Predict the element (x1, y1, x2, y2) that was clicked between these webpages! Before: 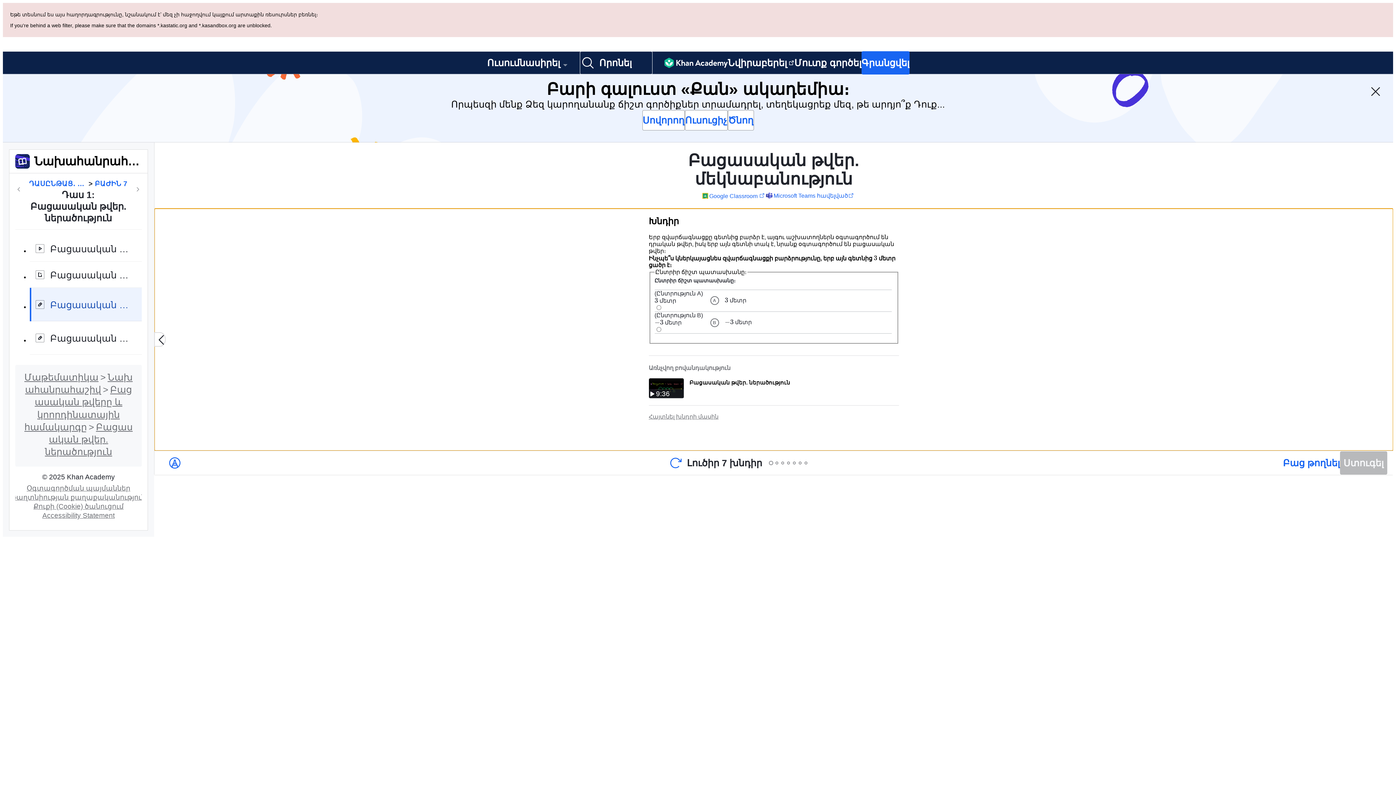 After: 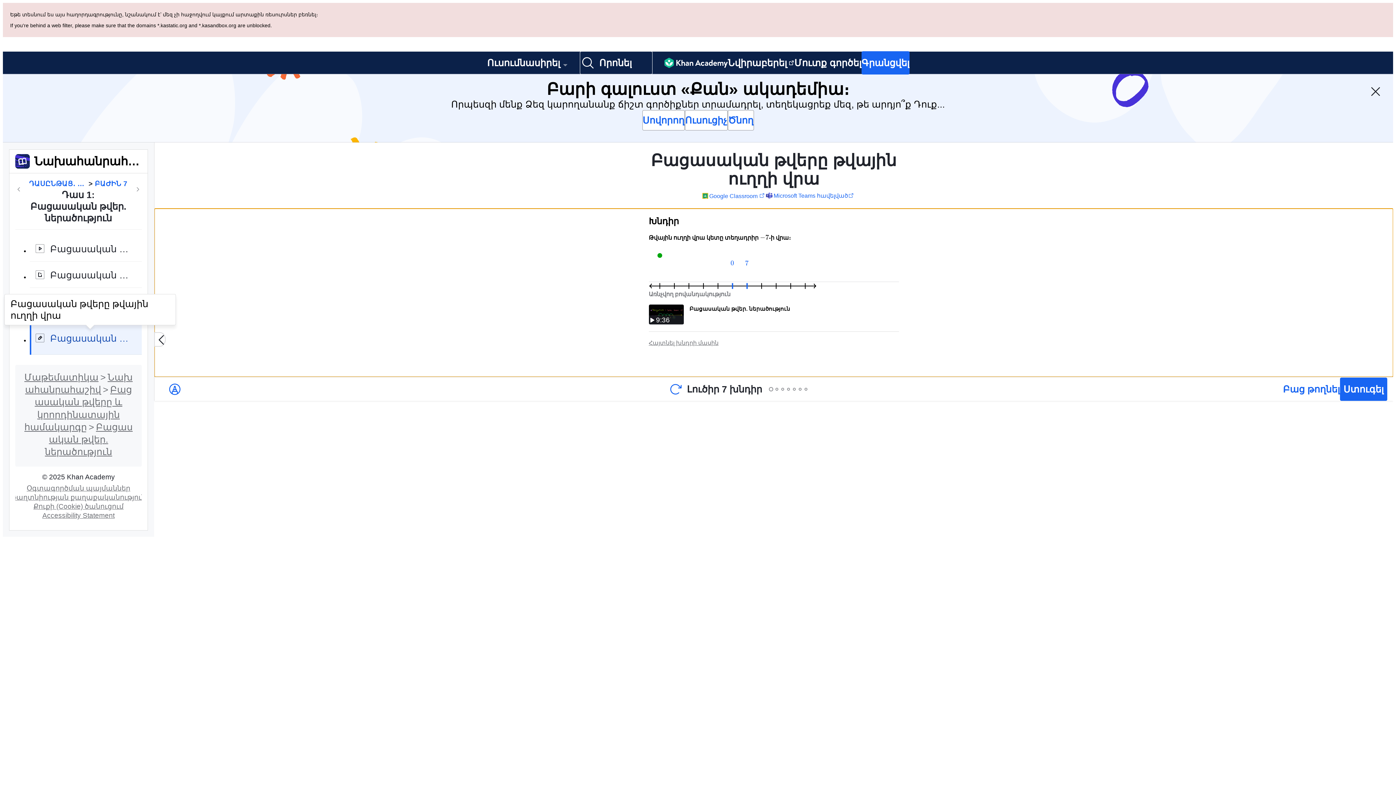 Action: bbox: (29, 253, 141, 286) label: Բացասական թվերը թվային ուղղի վրա